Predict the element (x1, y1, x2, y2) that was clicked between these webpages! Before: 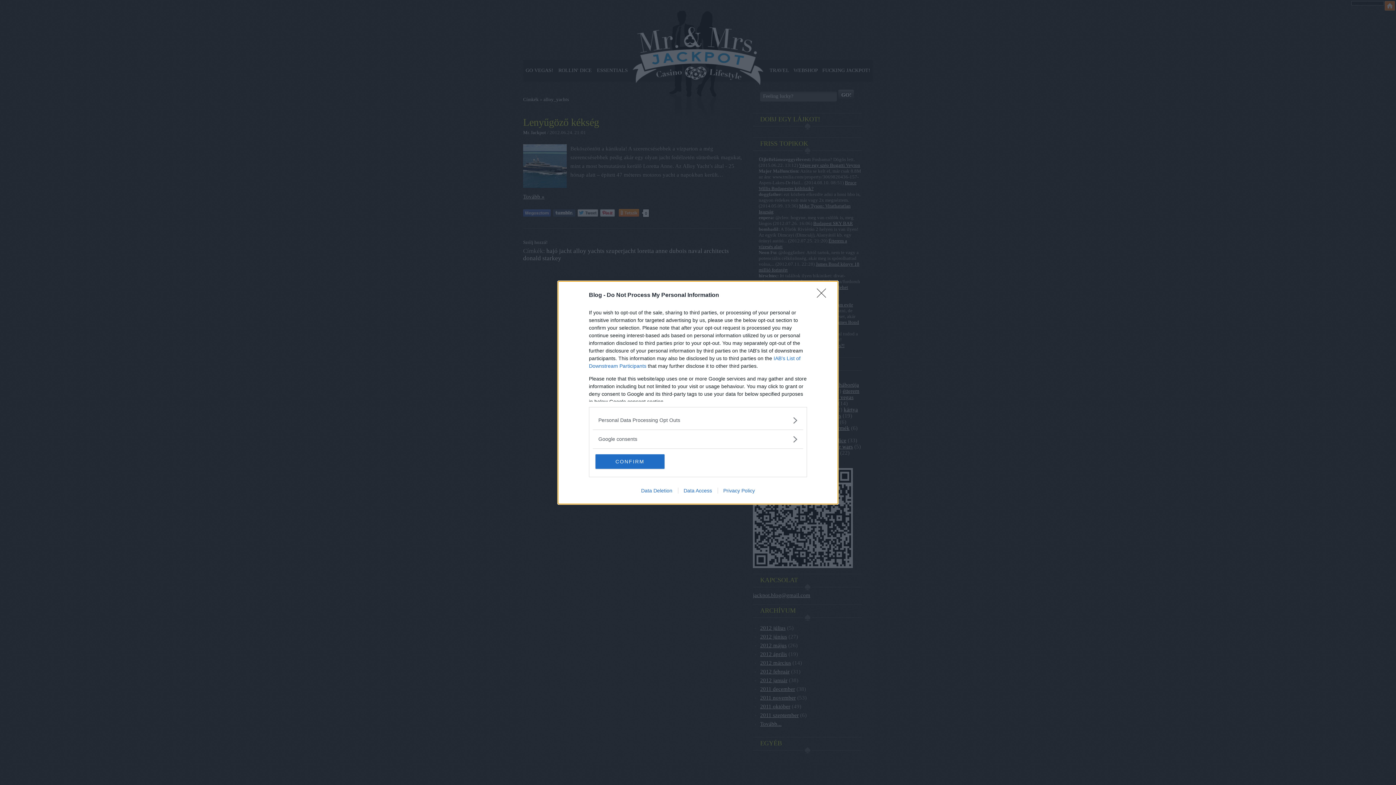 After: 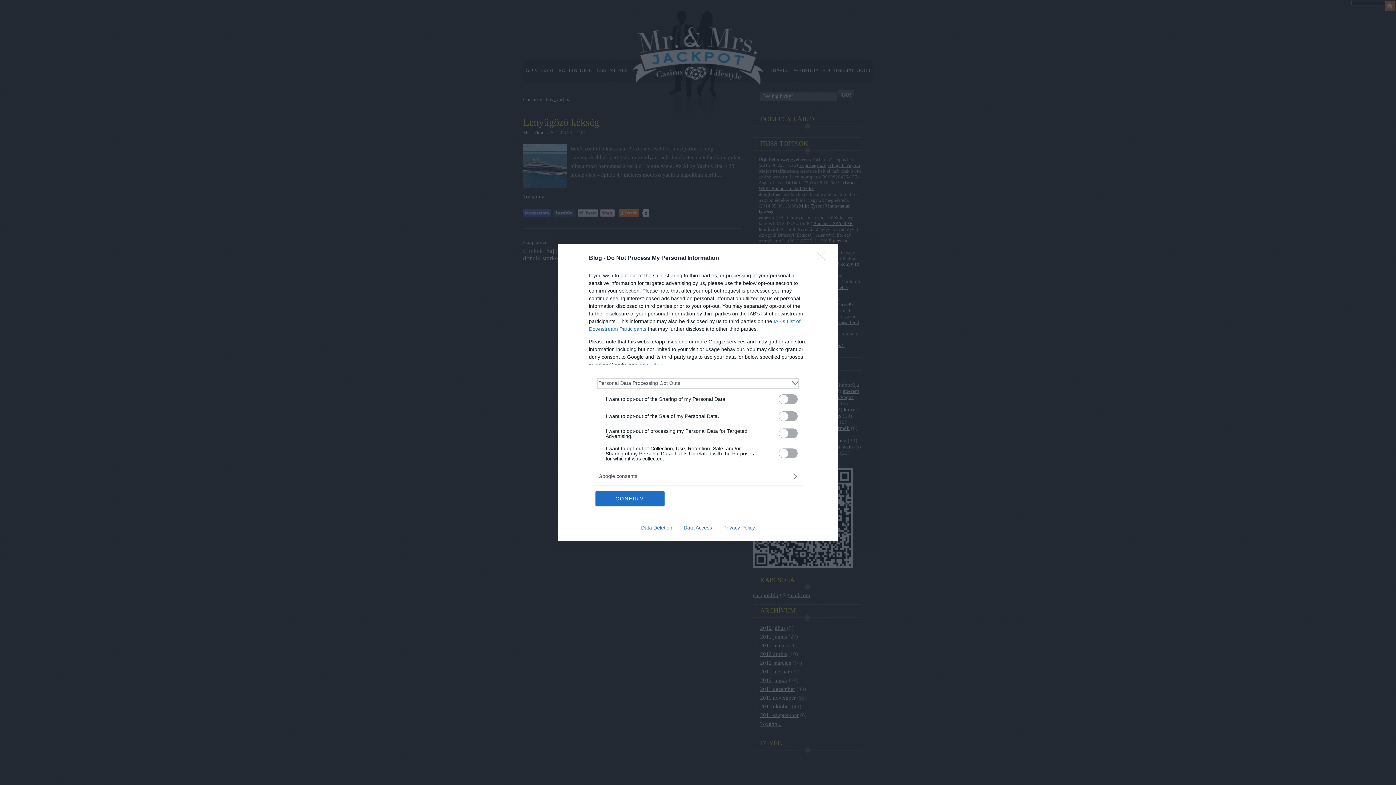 Action: bbox: (598, 416, 797, 424) label: Opt-Outs